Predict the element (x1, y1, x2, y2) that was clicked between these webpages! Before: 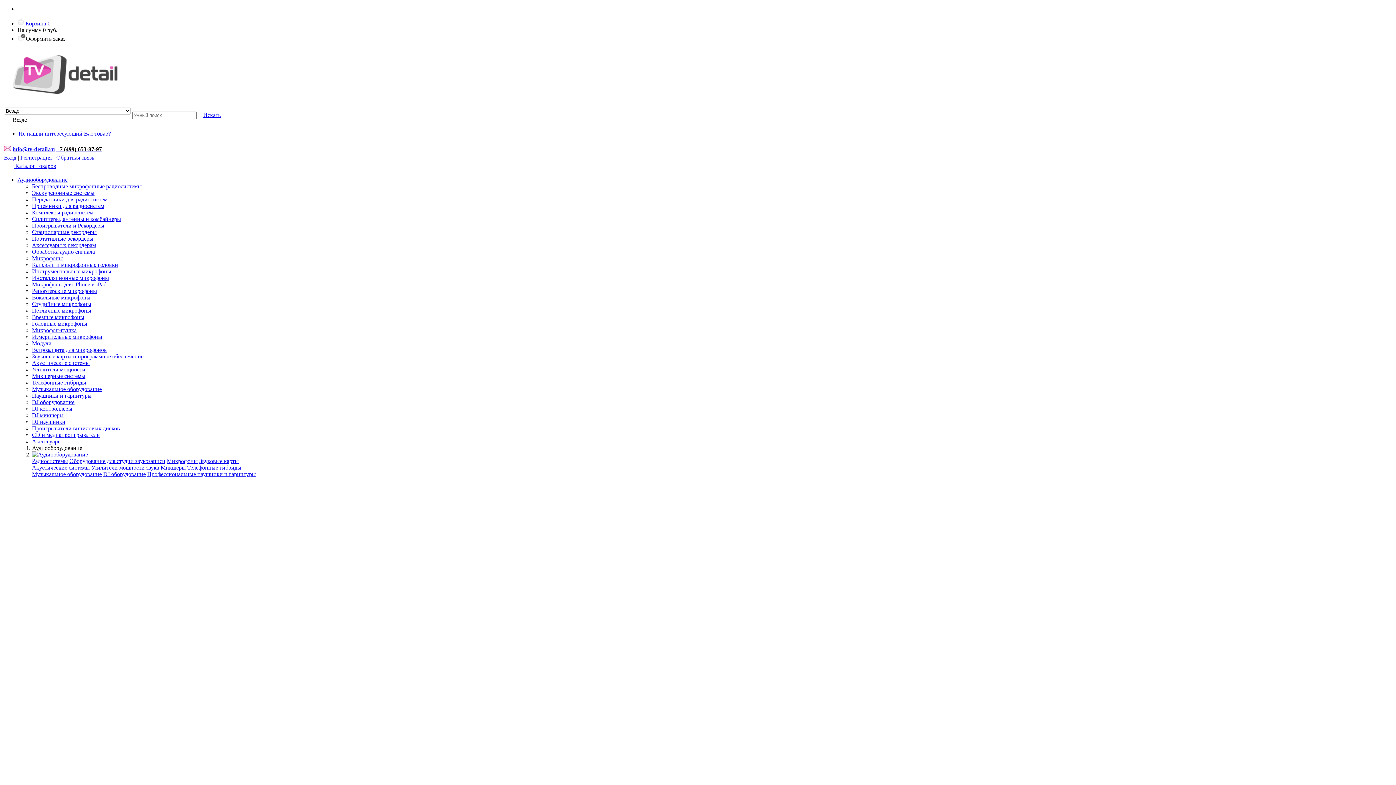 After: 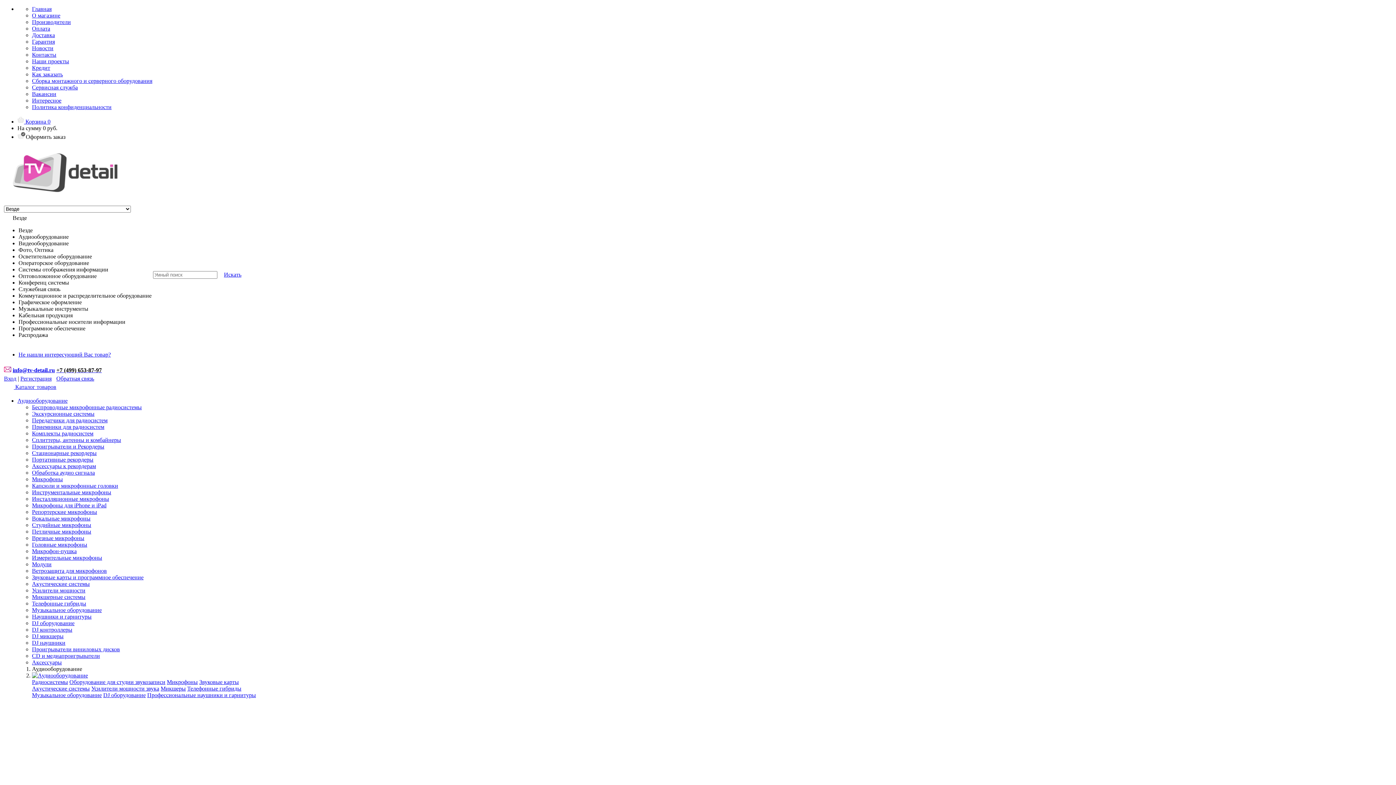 Action: bbox: (32, 633, 63, 639) label: DJ микшеры